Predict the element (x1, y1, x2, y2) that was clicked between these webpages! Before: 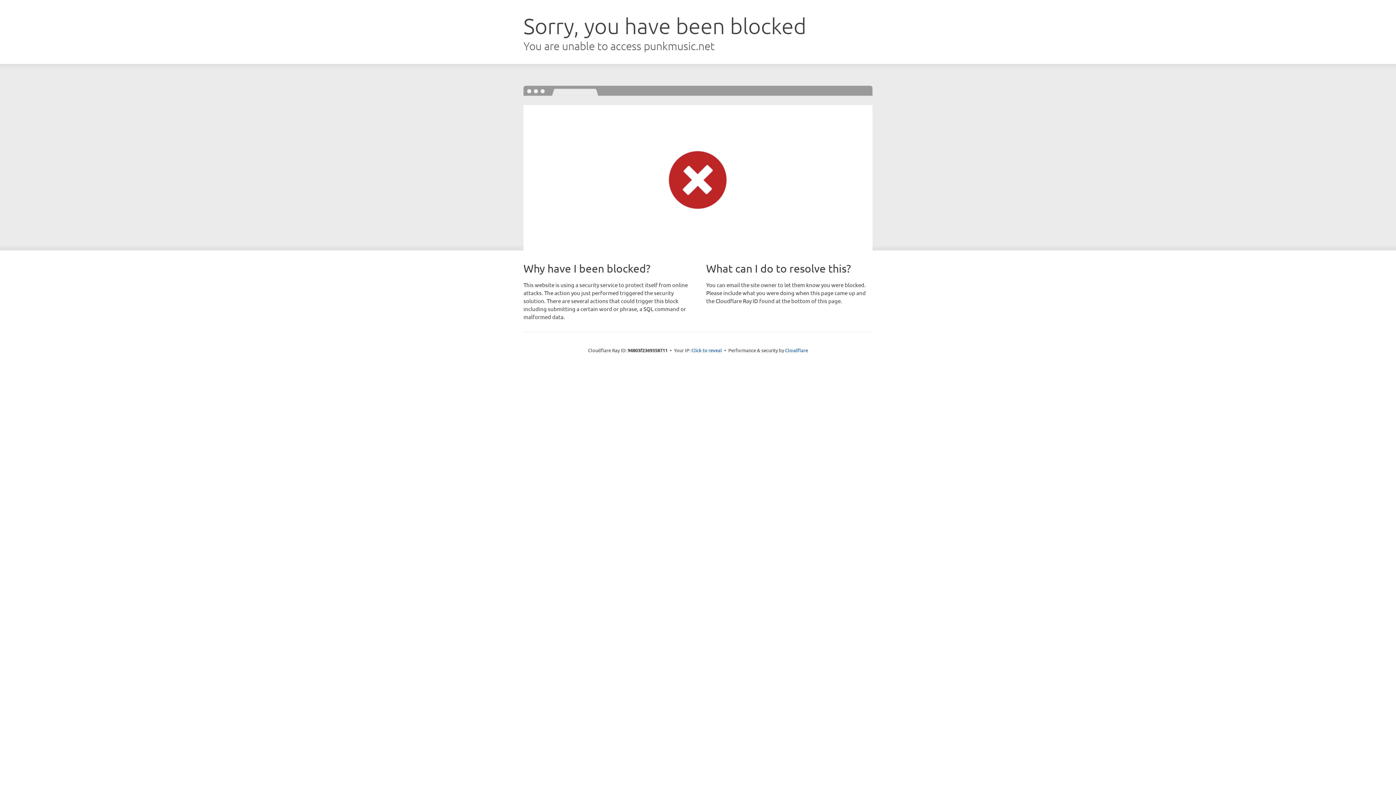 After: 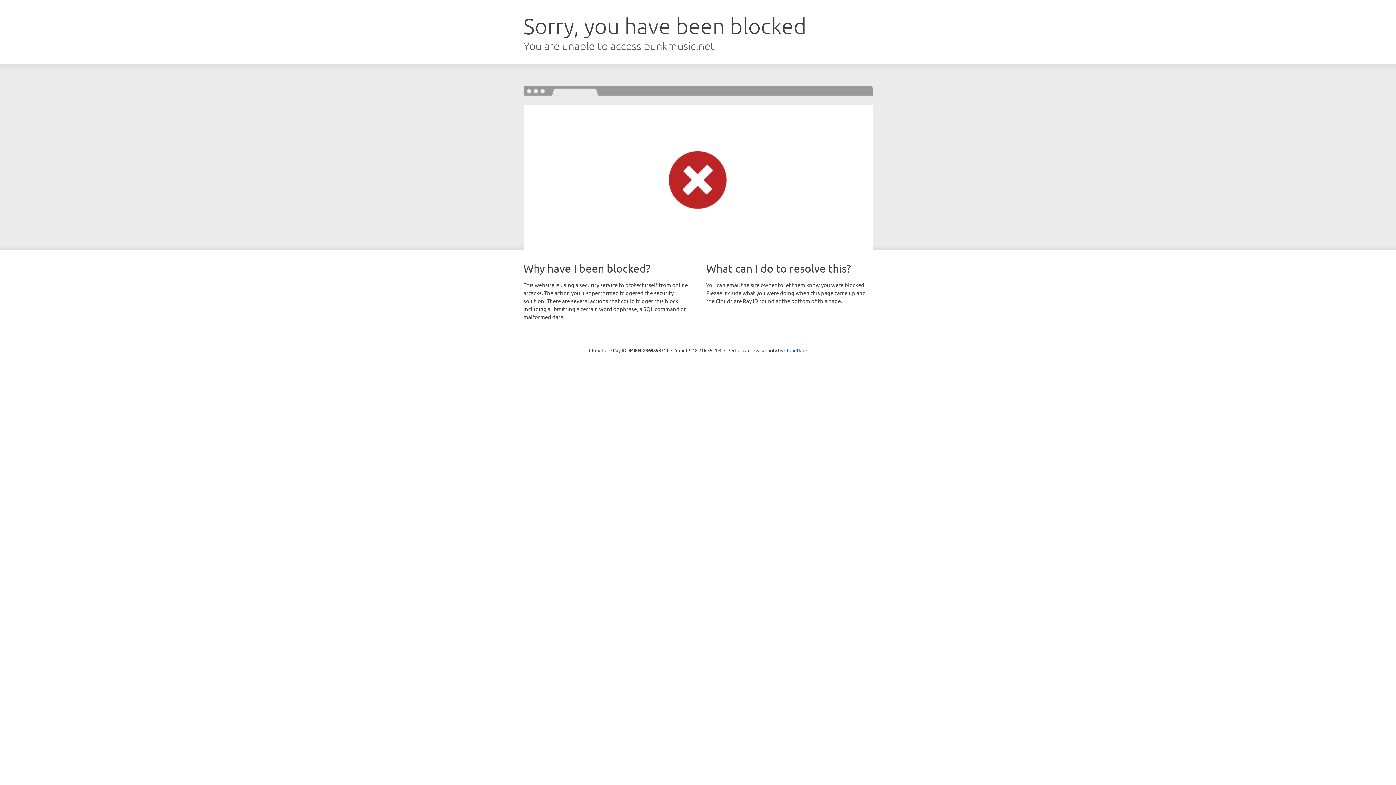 Action: label: Click to reveal bbox: (691, 346, 722, 353)